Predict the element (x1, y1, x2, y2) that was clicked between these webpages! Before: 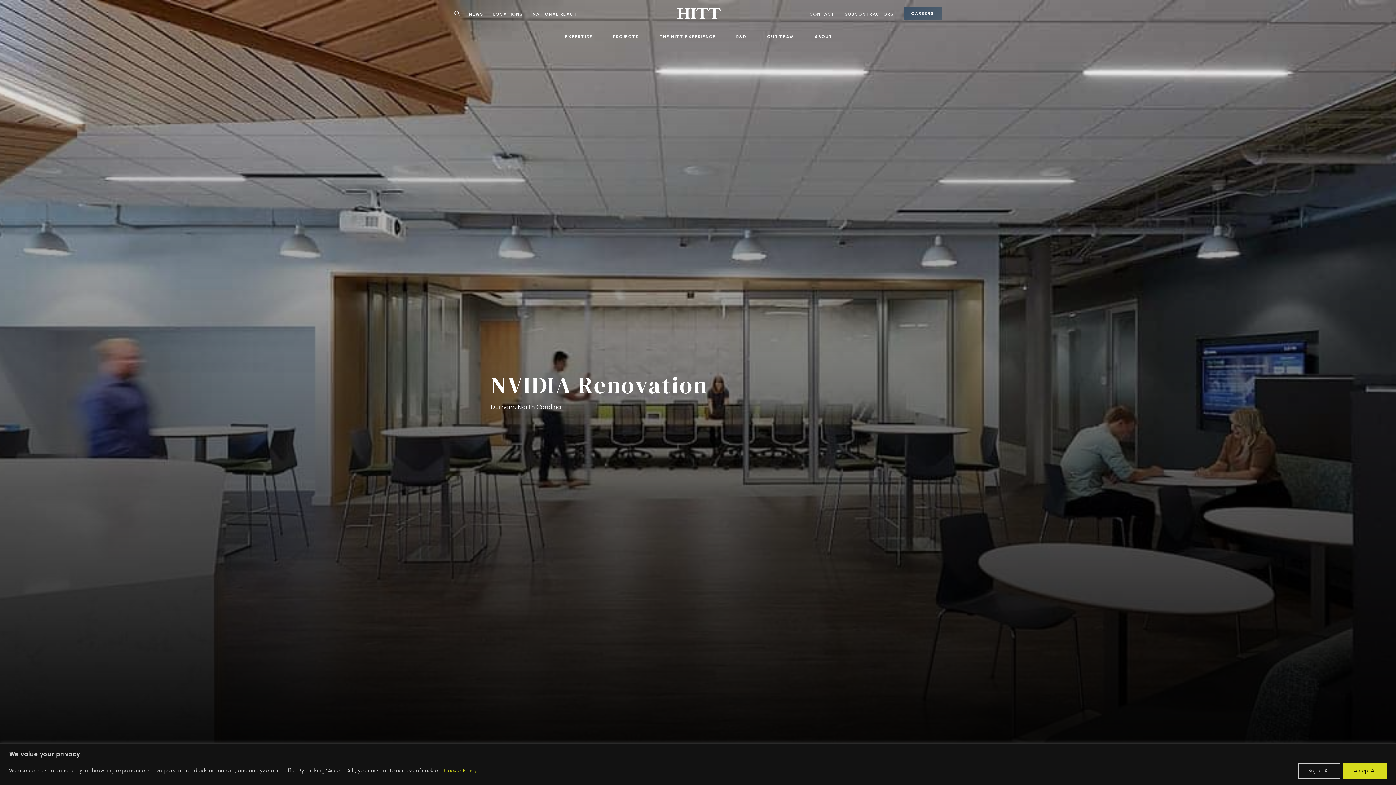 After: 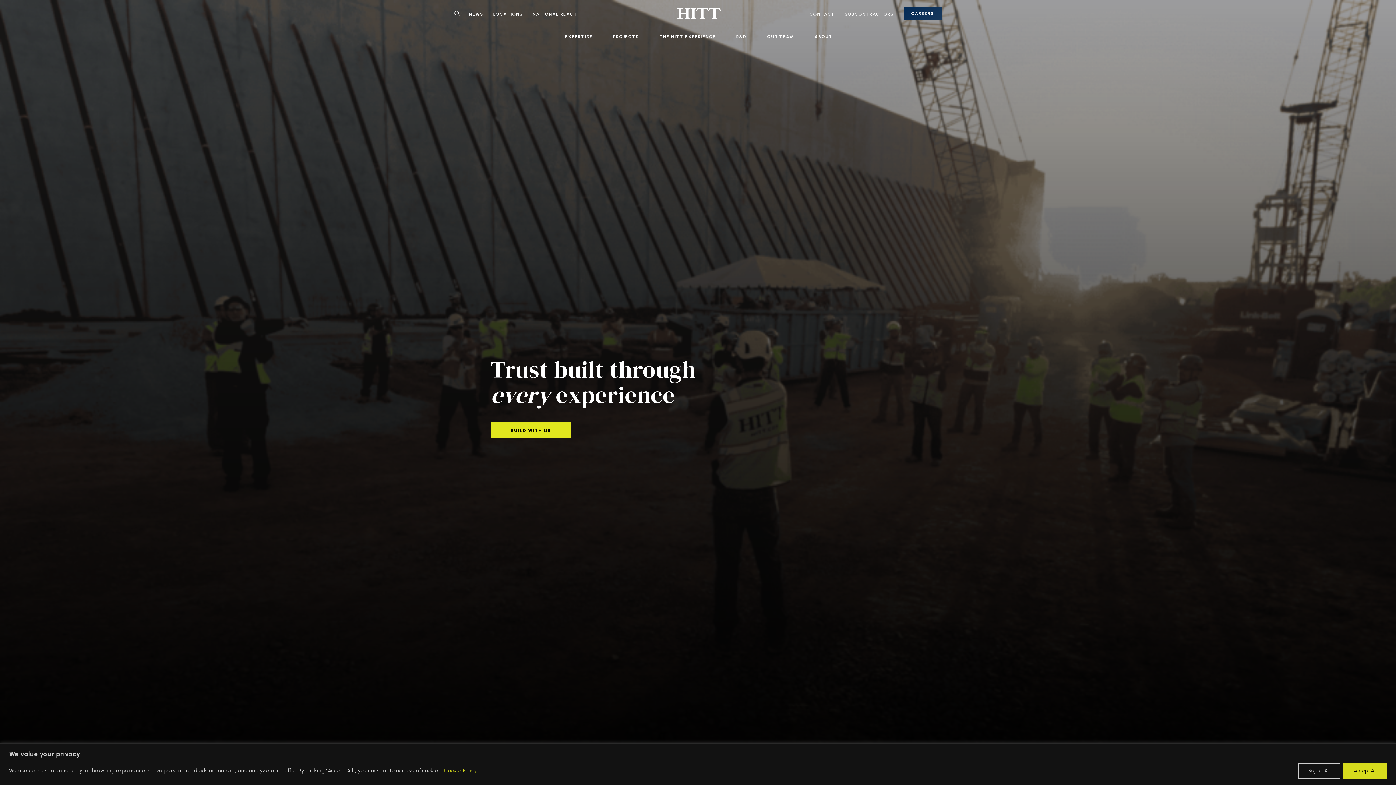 Action: bbox: (677, 7, 720, 18)